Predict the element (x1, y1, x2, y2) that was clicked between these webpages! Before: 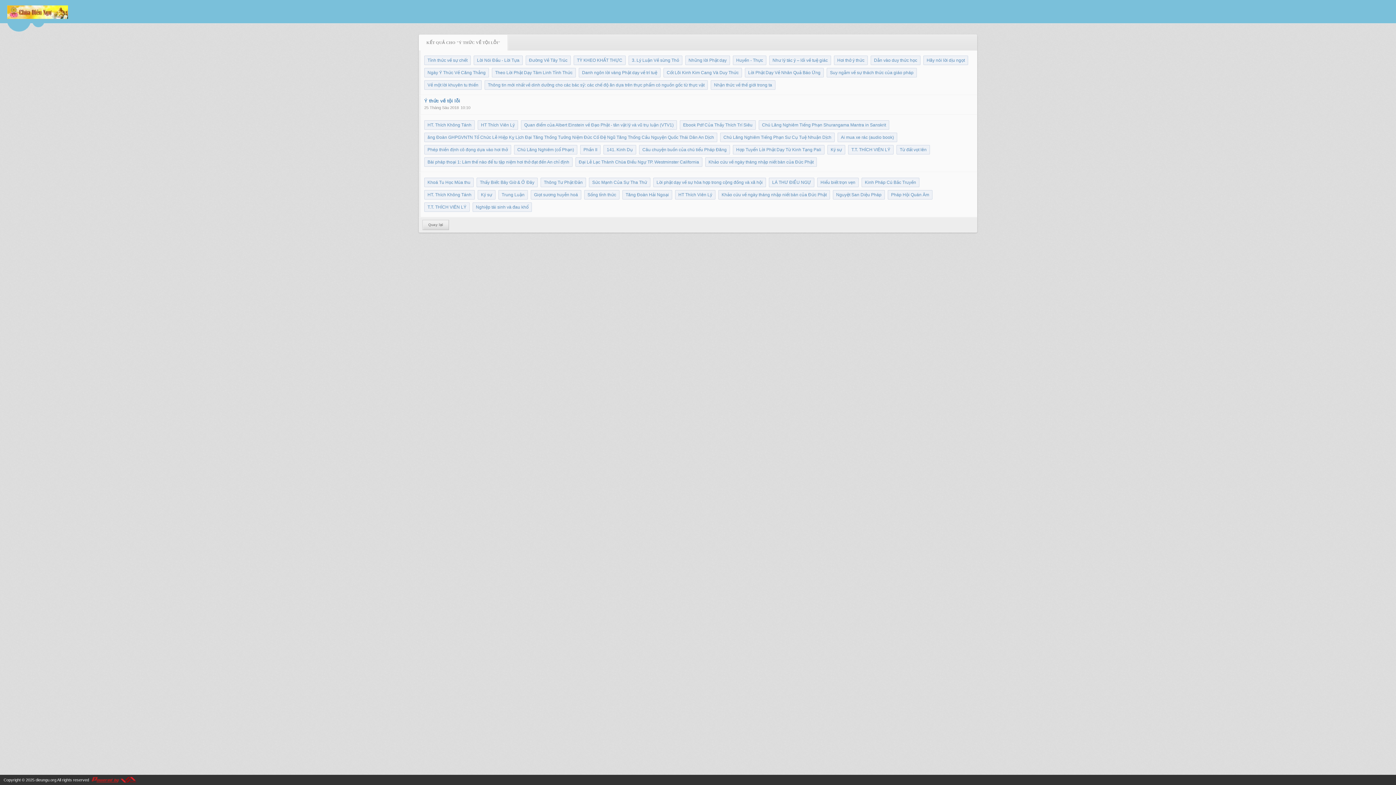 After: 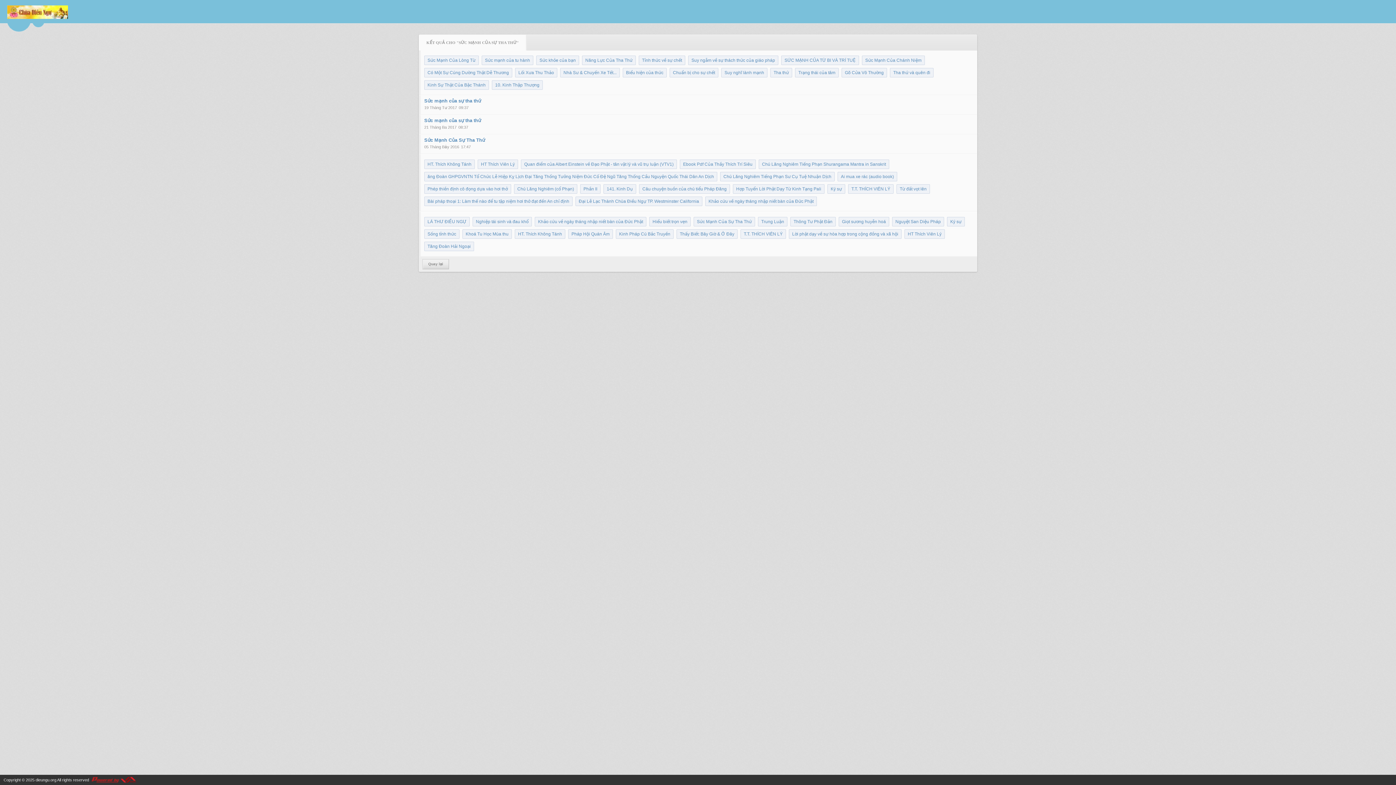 Action: label: Sức Mạnh Của Sự Tha Thứ bbox: (589, 177, 650, 187)